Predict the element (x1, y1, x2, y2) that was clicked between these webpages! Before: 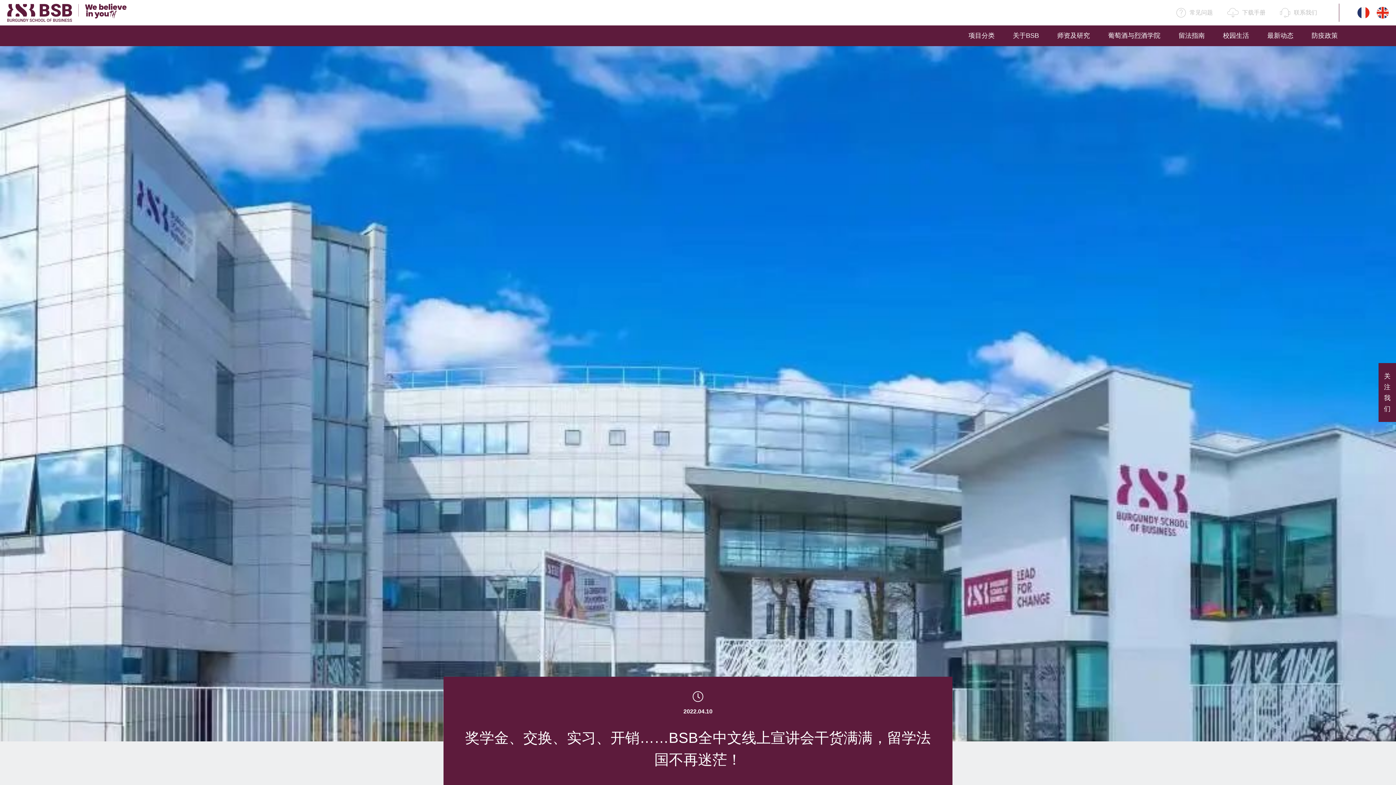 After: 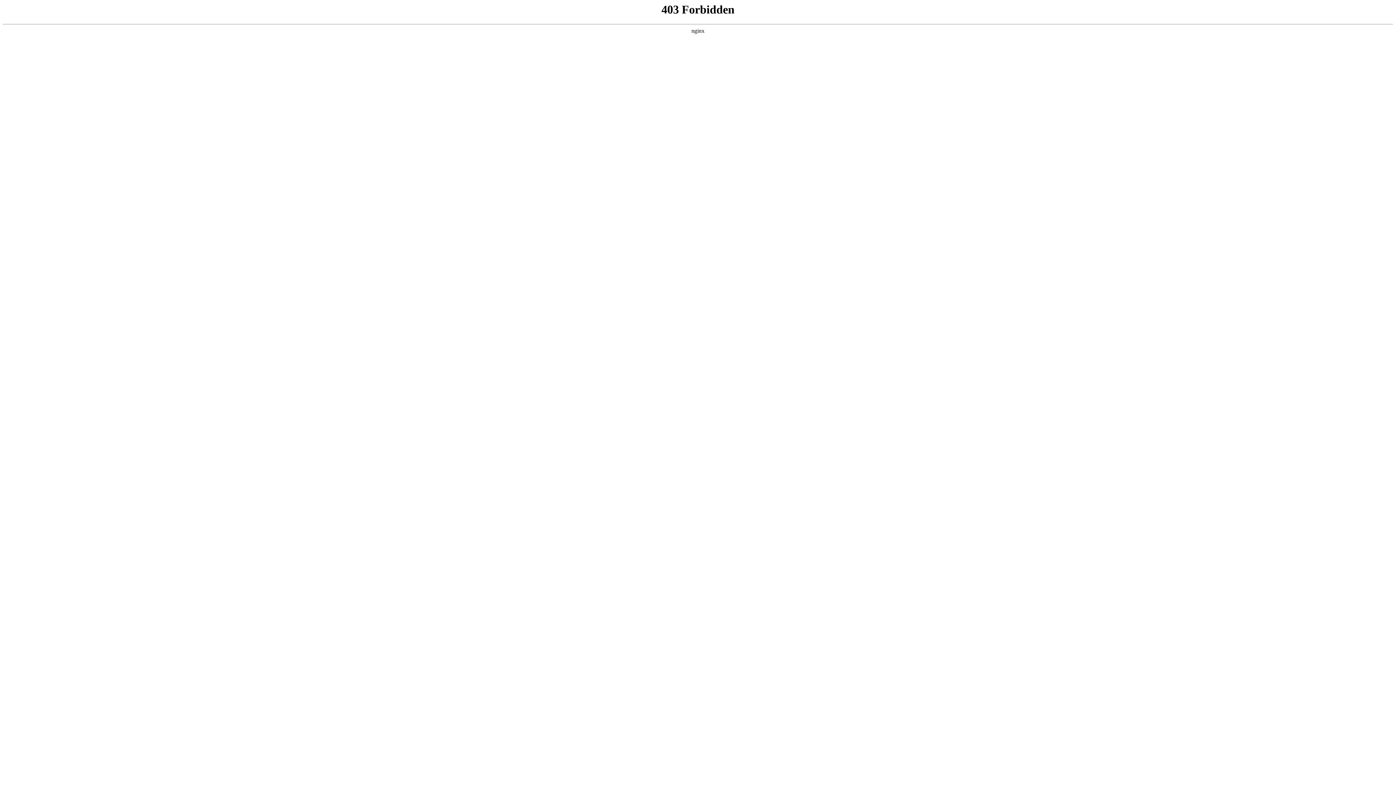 Action: bbox: (1280, 8, 1317, 17) label: 联系我们